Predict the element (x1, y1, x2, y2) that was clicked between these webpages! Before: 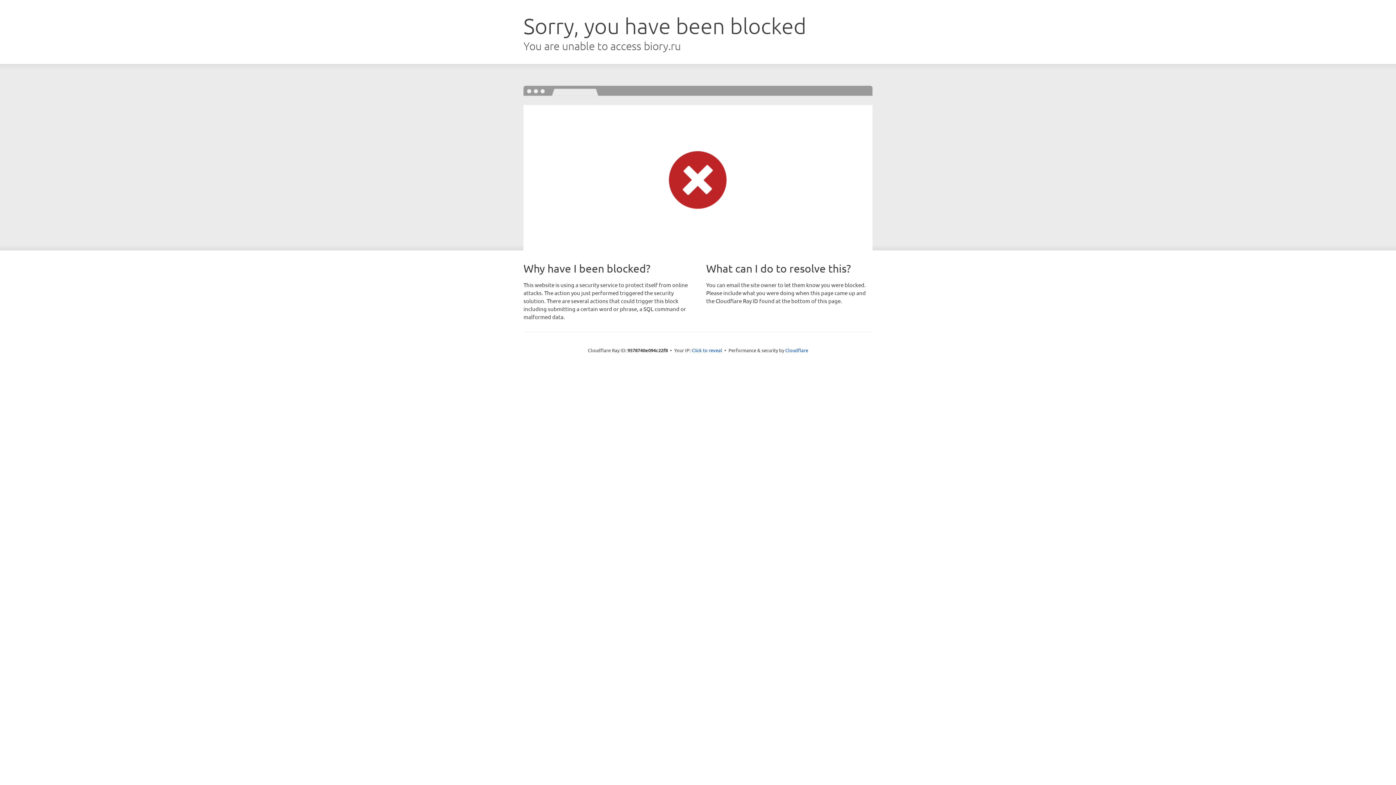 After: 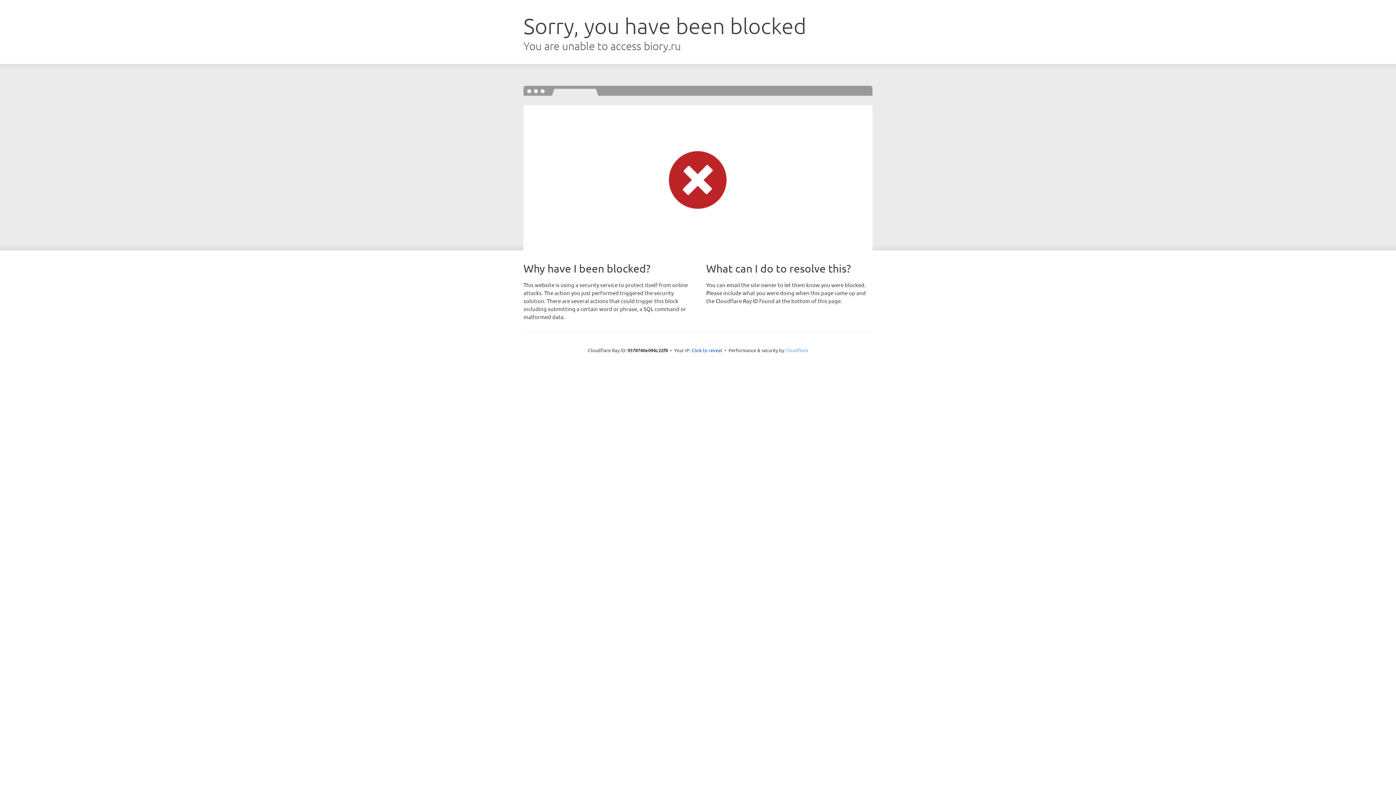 Action: label: Cloudflare bbox: (785, 347, 808, 353)